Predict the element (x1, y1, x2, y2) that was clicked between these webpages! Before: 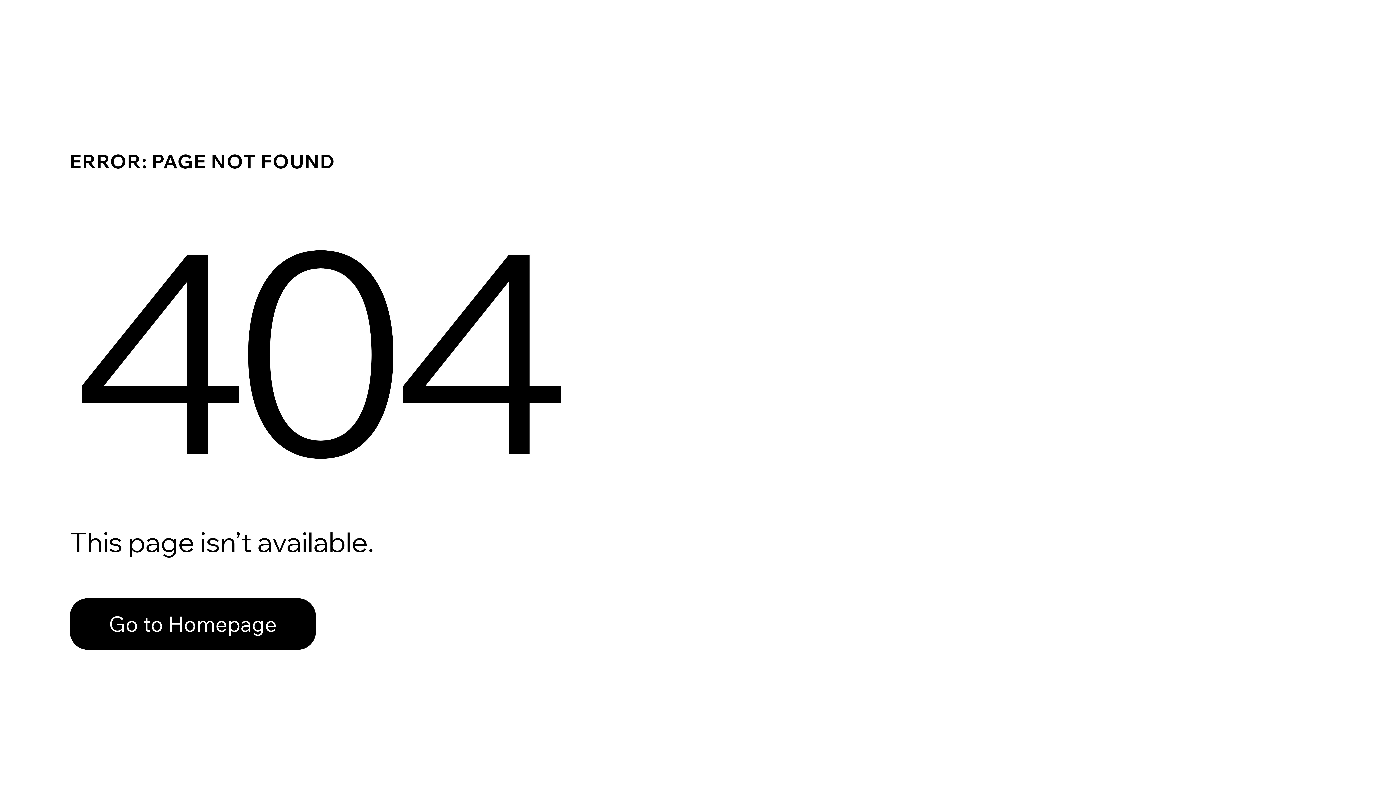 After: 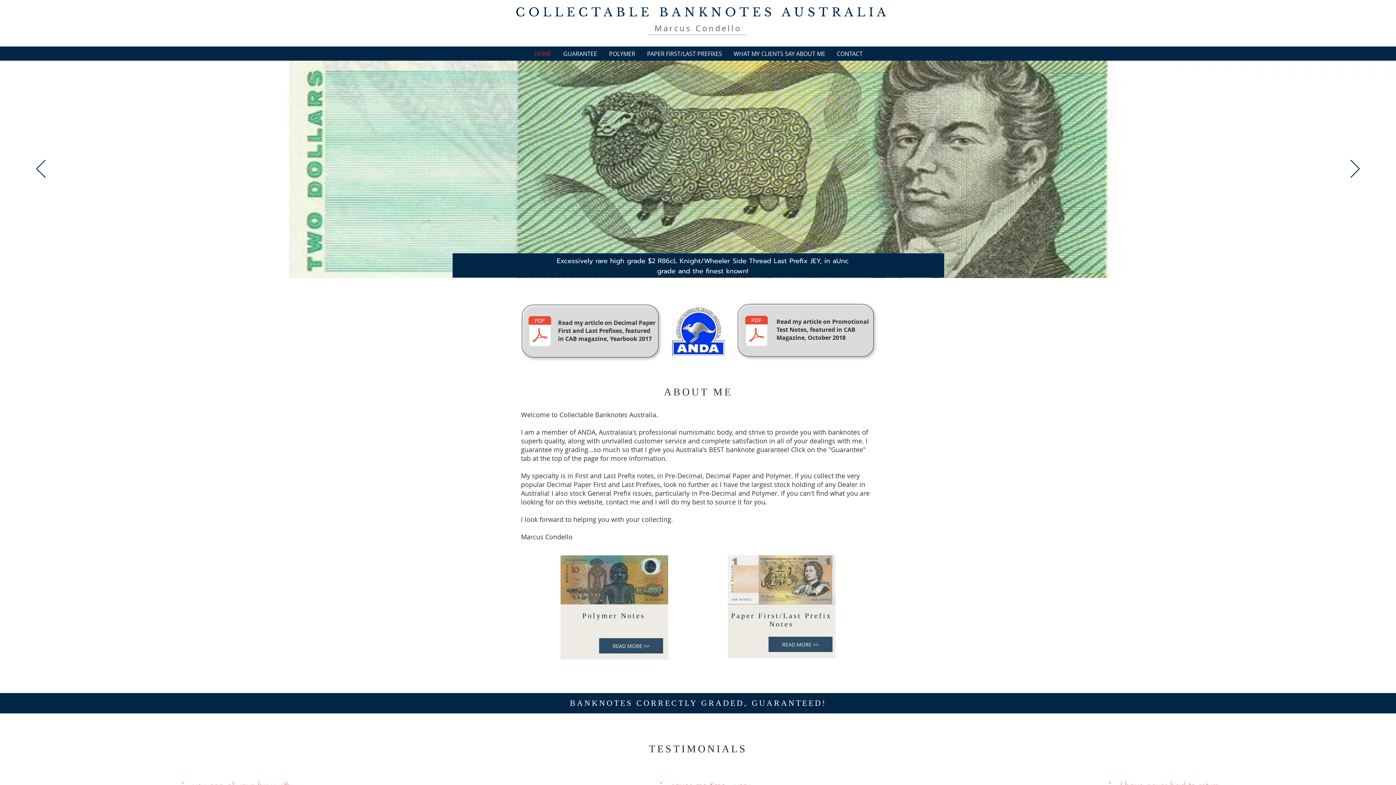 Action: label: Go to Homepage bbox: (69, 582, 768, 659)